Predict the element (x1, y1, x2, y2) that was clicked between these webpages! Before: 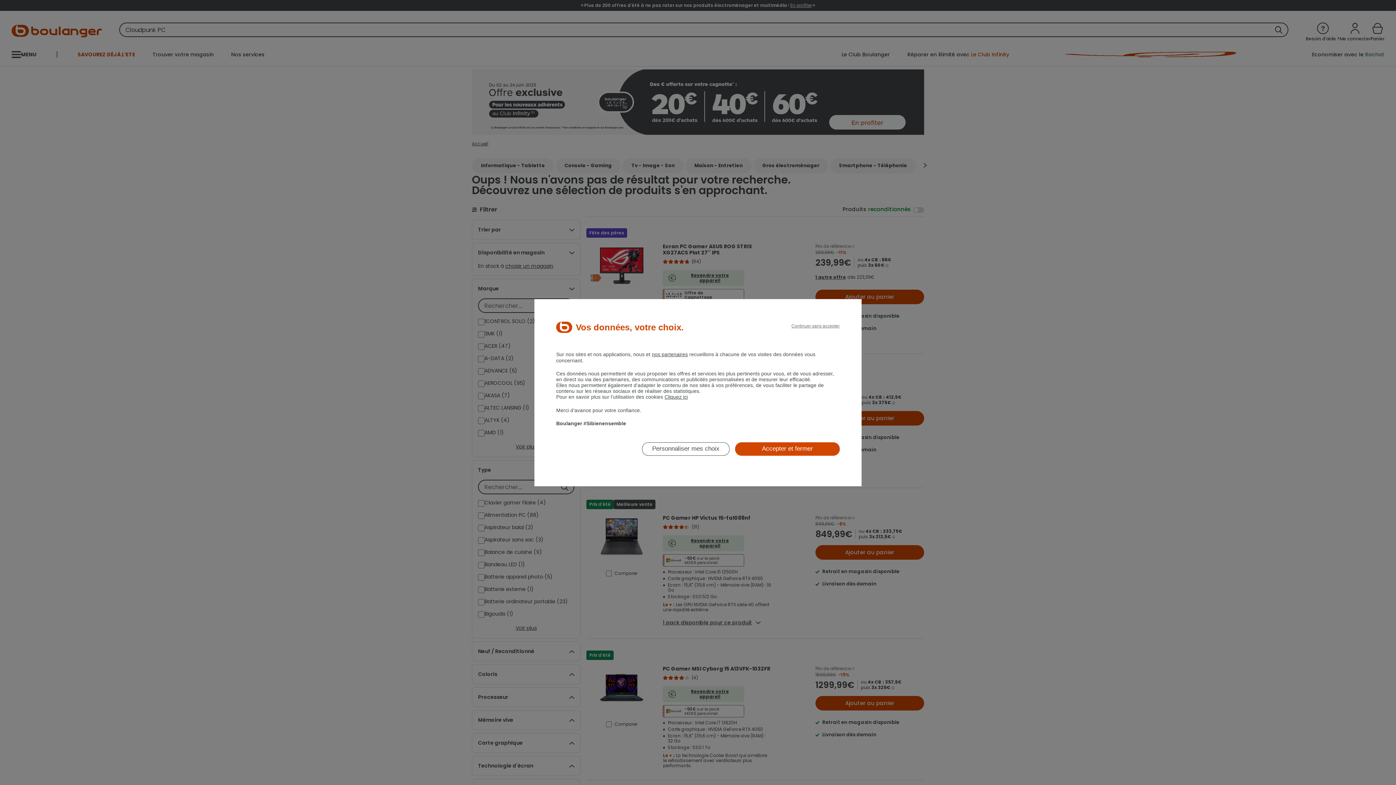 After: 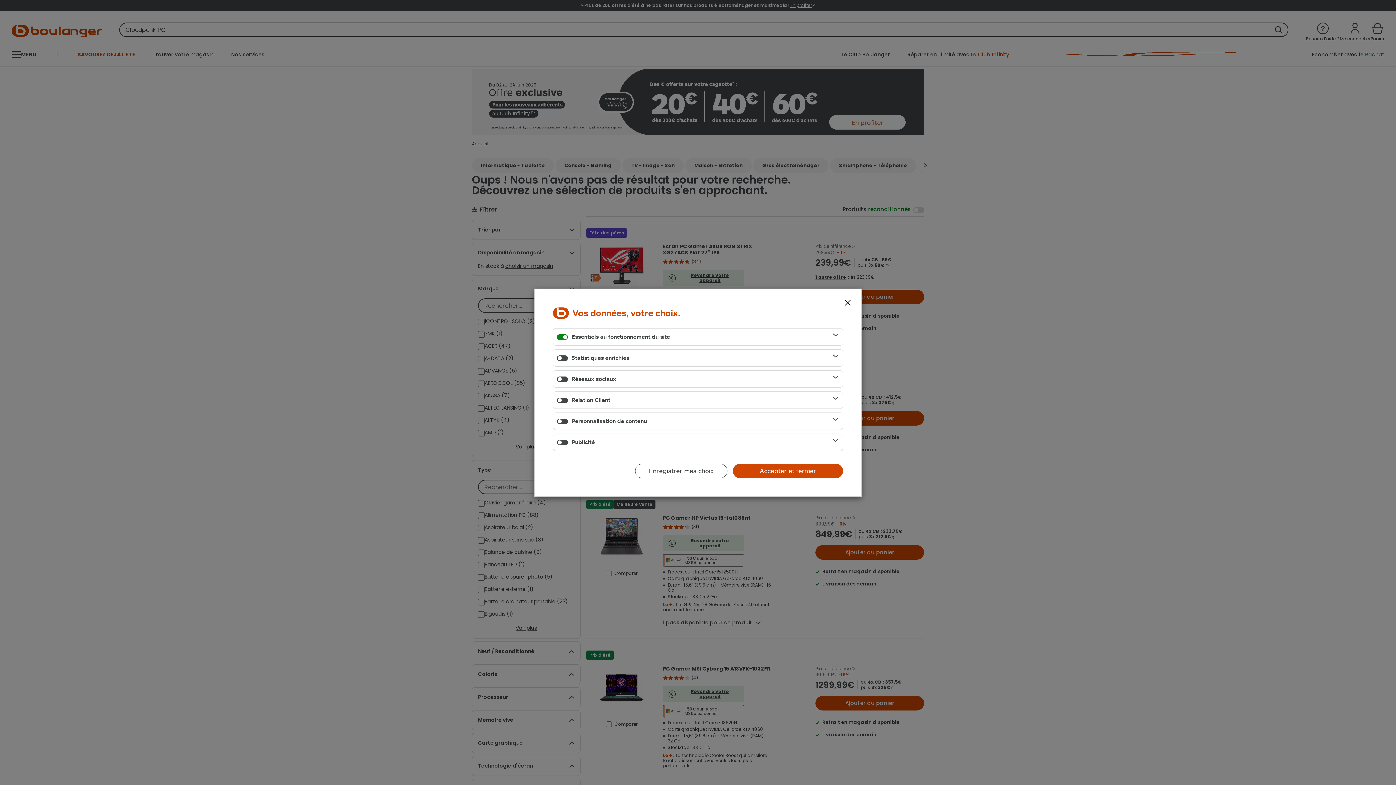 Action: bbox: (642, 442, 729, 455) label: Personnaliser mes choix